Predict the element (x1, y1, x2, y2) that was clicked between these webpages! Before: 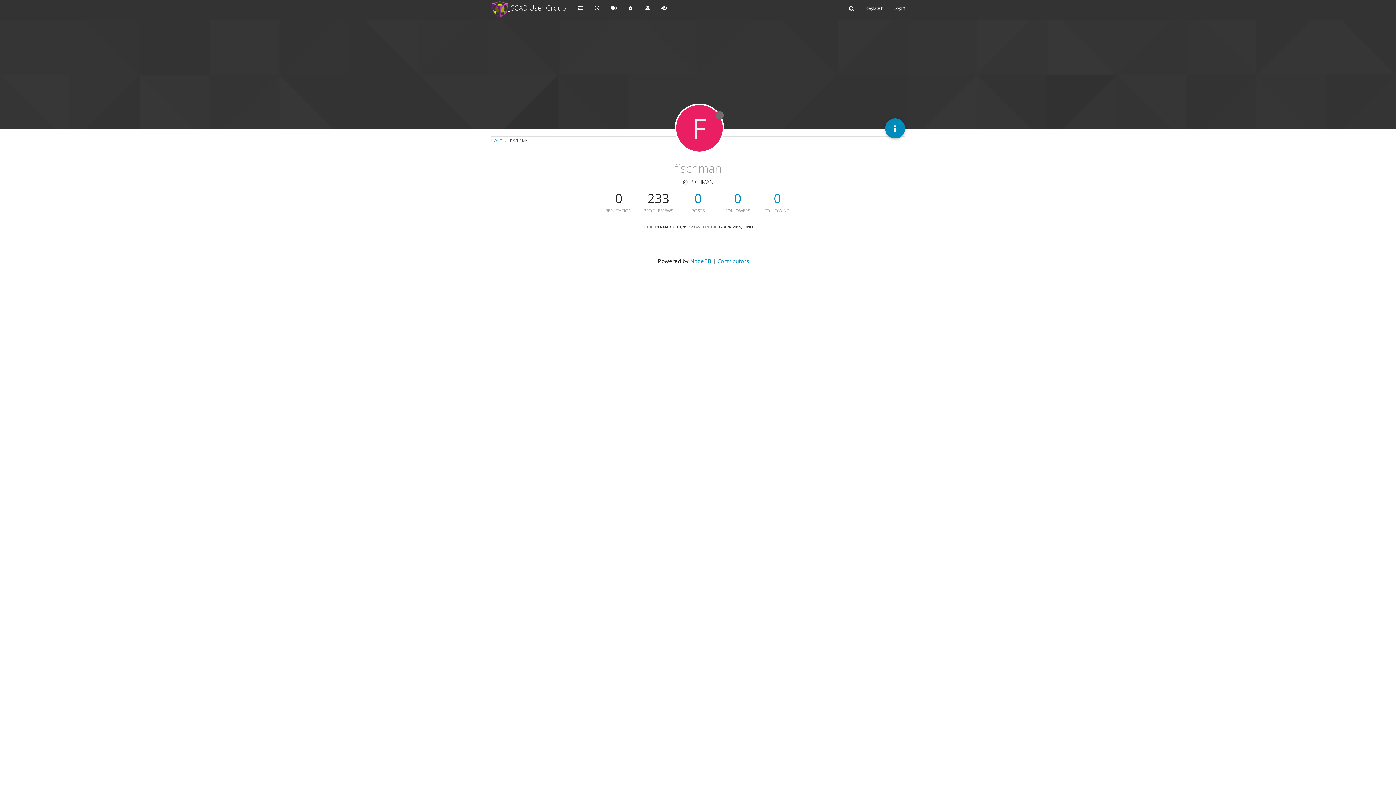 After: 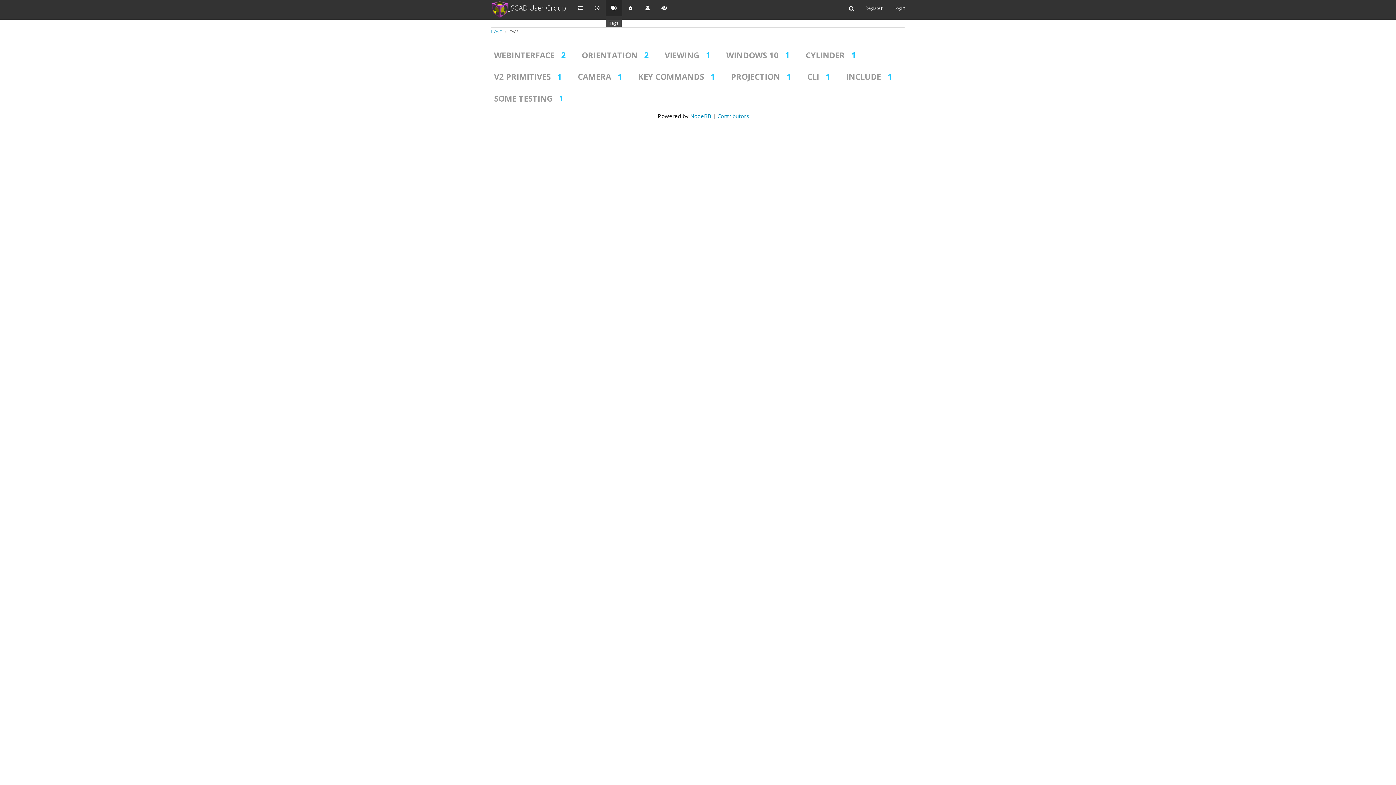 Action: bbox: (605, 0, 622, 16)